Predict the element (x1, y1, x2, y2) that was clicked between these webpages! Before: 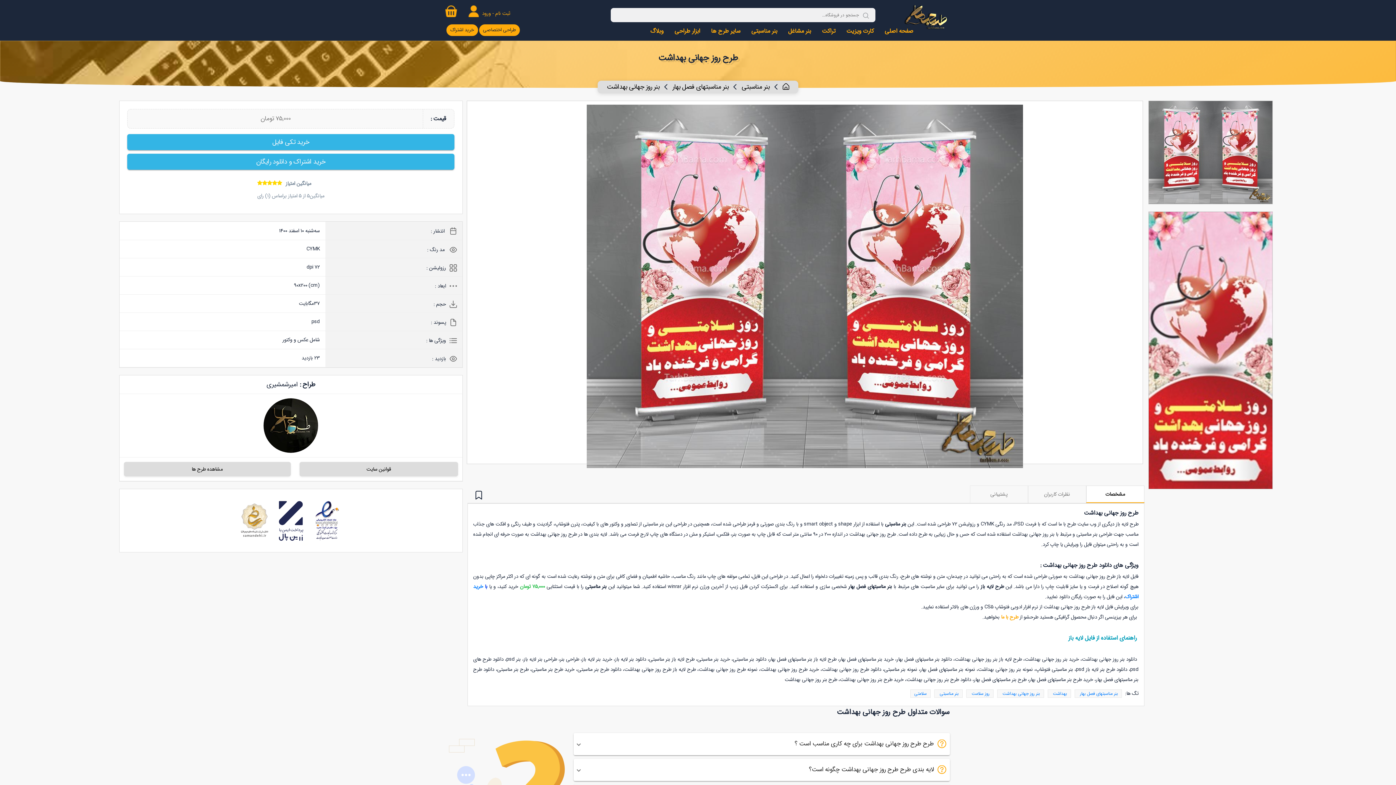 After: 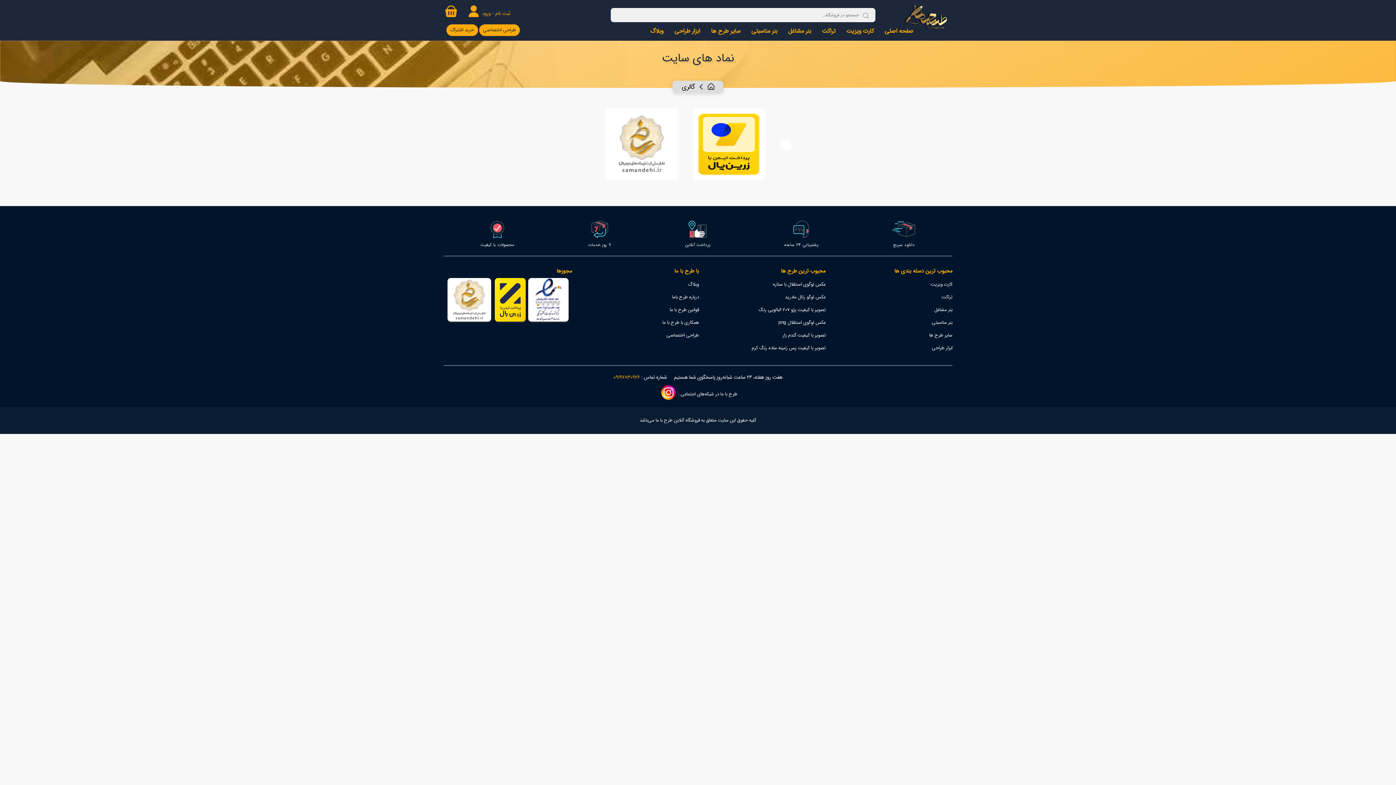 Action: bbox: (272, 516, 309, 524)